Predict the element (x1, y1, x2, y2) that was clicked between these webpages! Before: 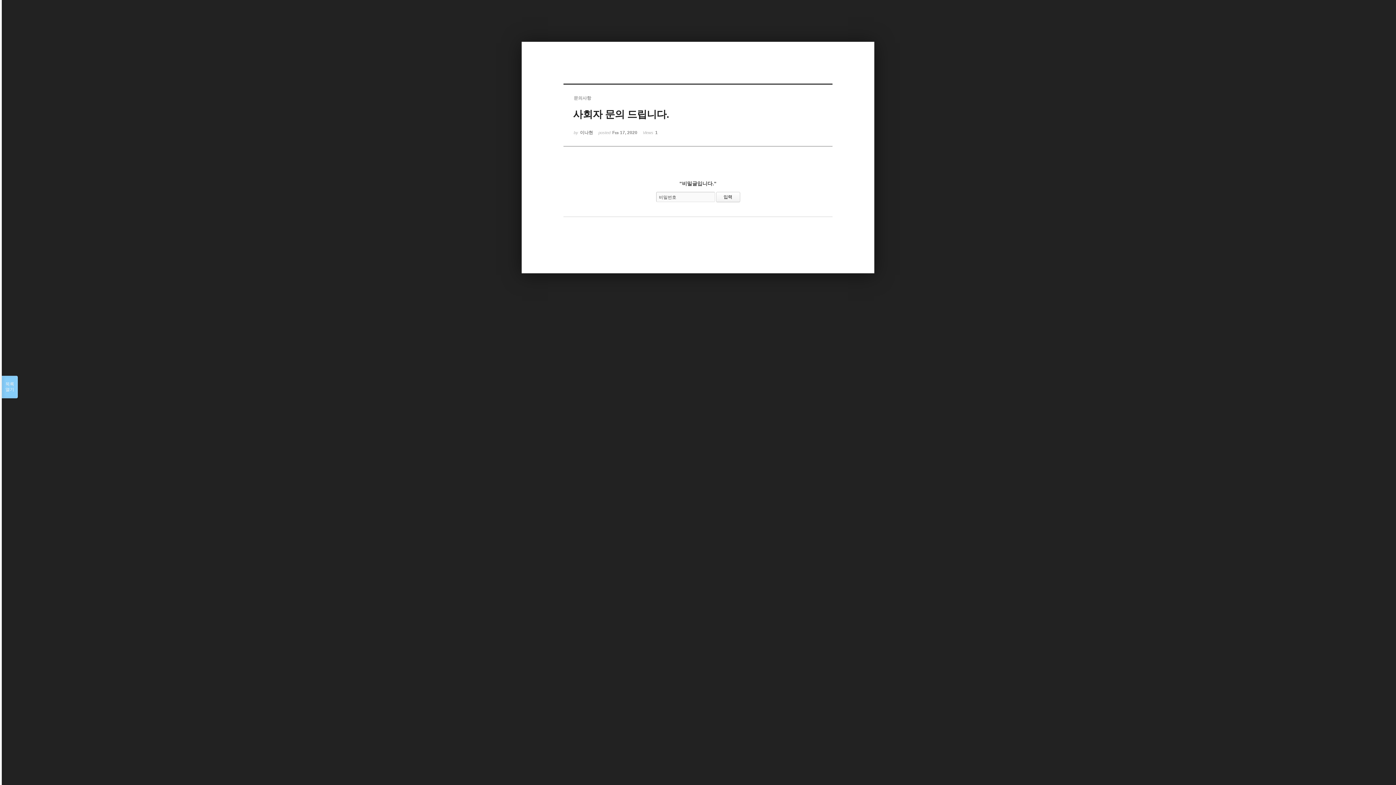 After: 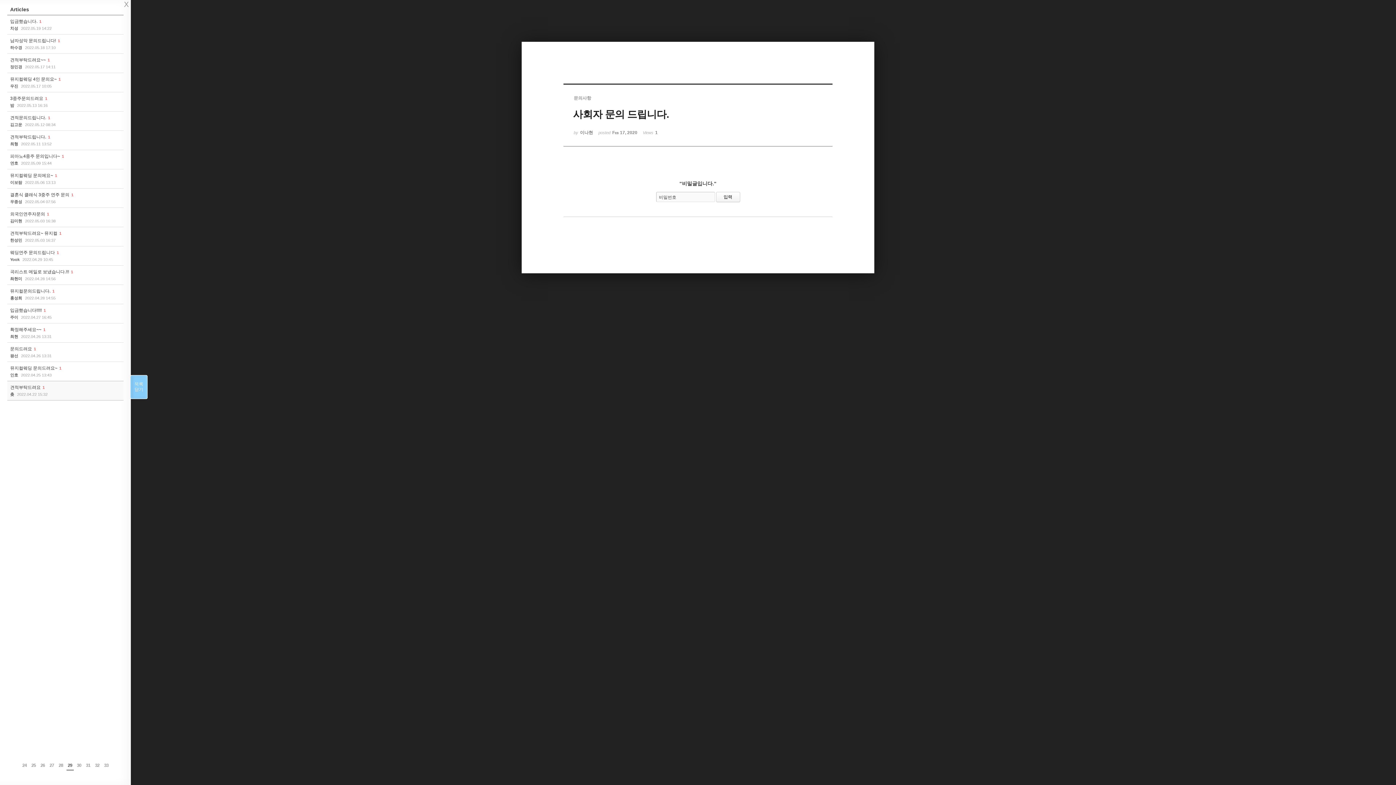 Action: bbox: (1, 376, 17, 398) label: 목록

열기